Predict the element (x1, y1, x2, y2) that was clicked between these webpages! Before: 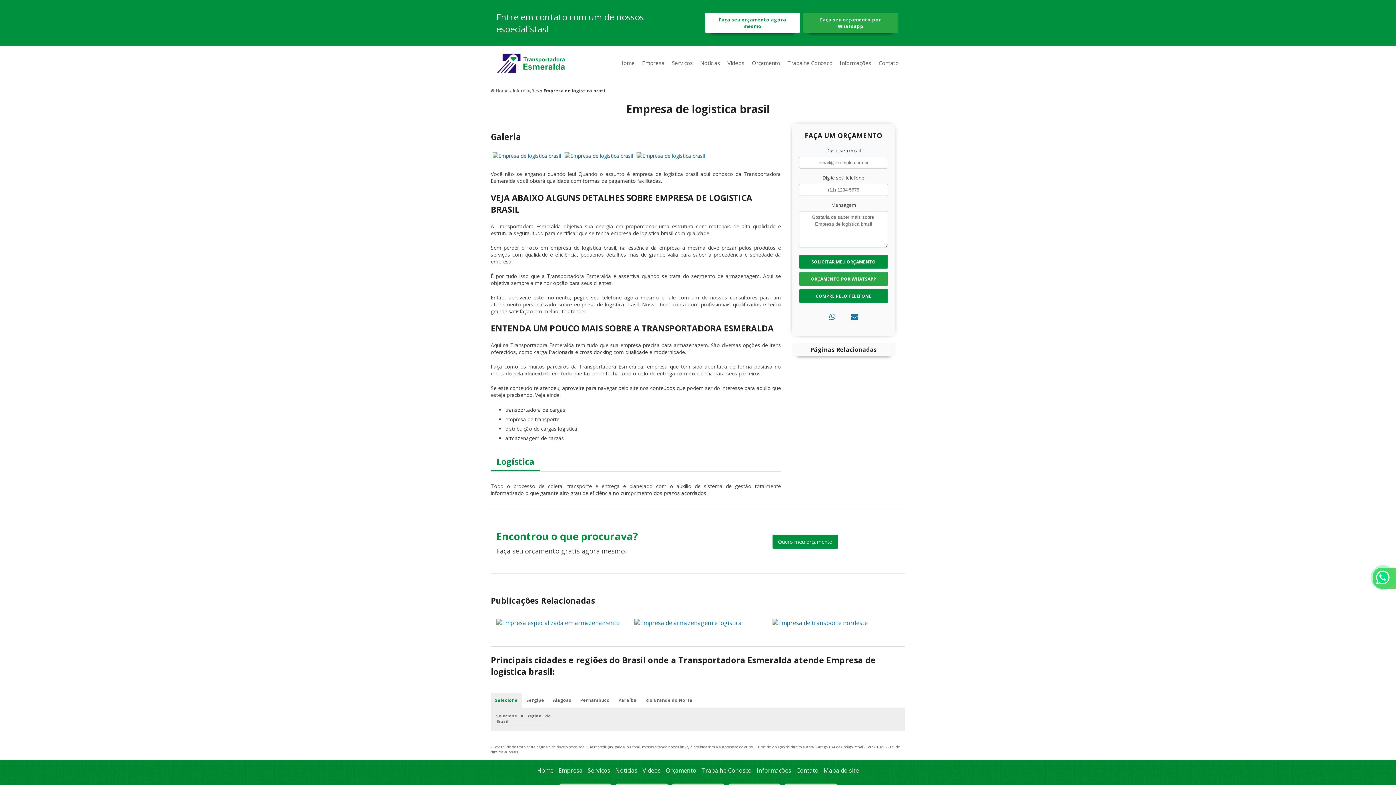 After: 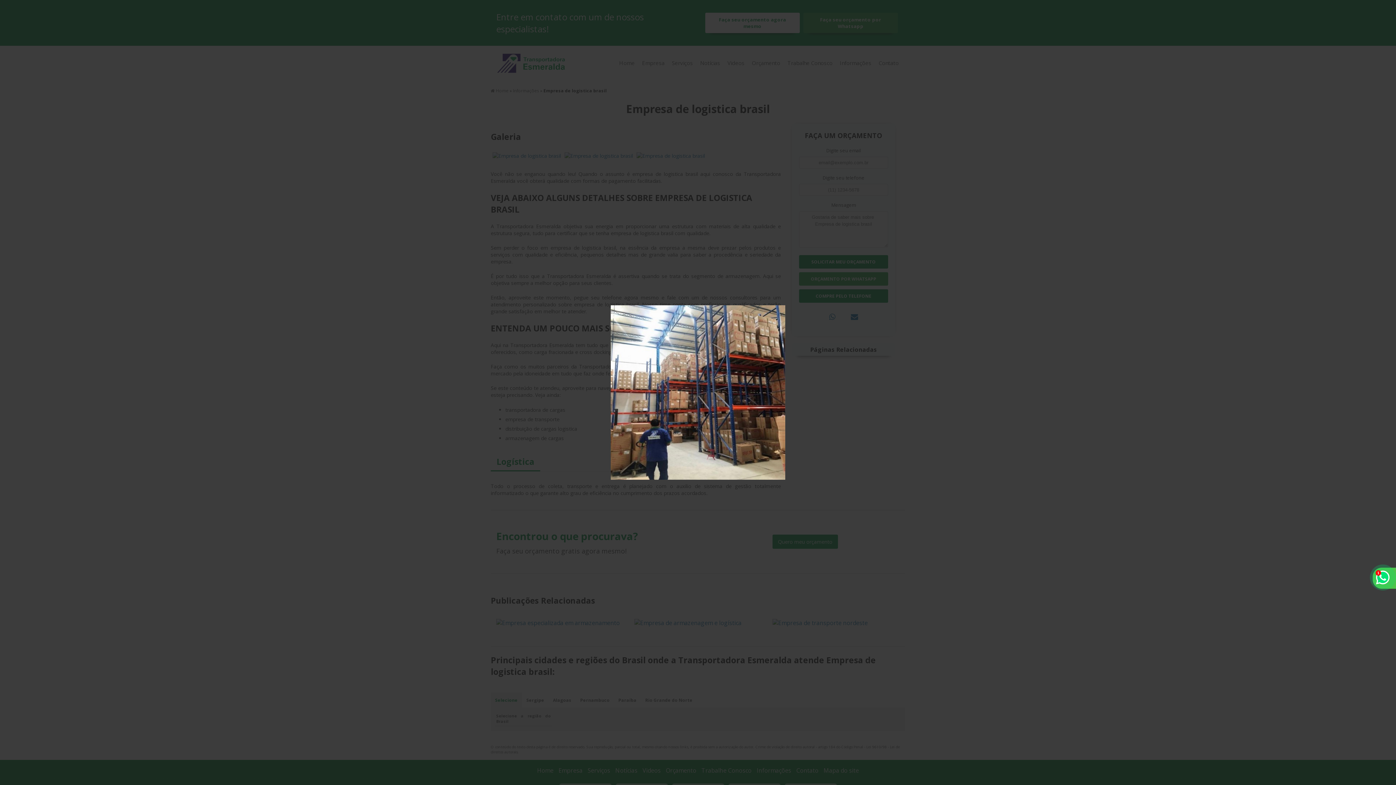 Action: bbox: (636, 151, 705, 158)